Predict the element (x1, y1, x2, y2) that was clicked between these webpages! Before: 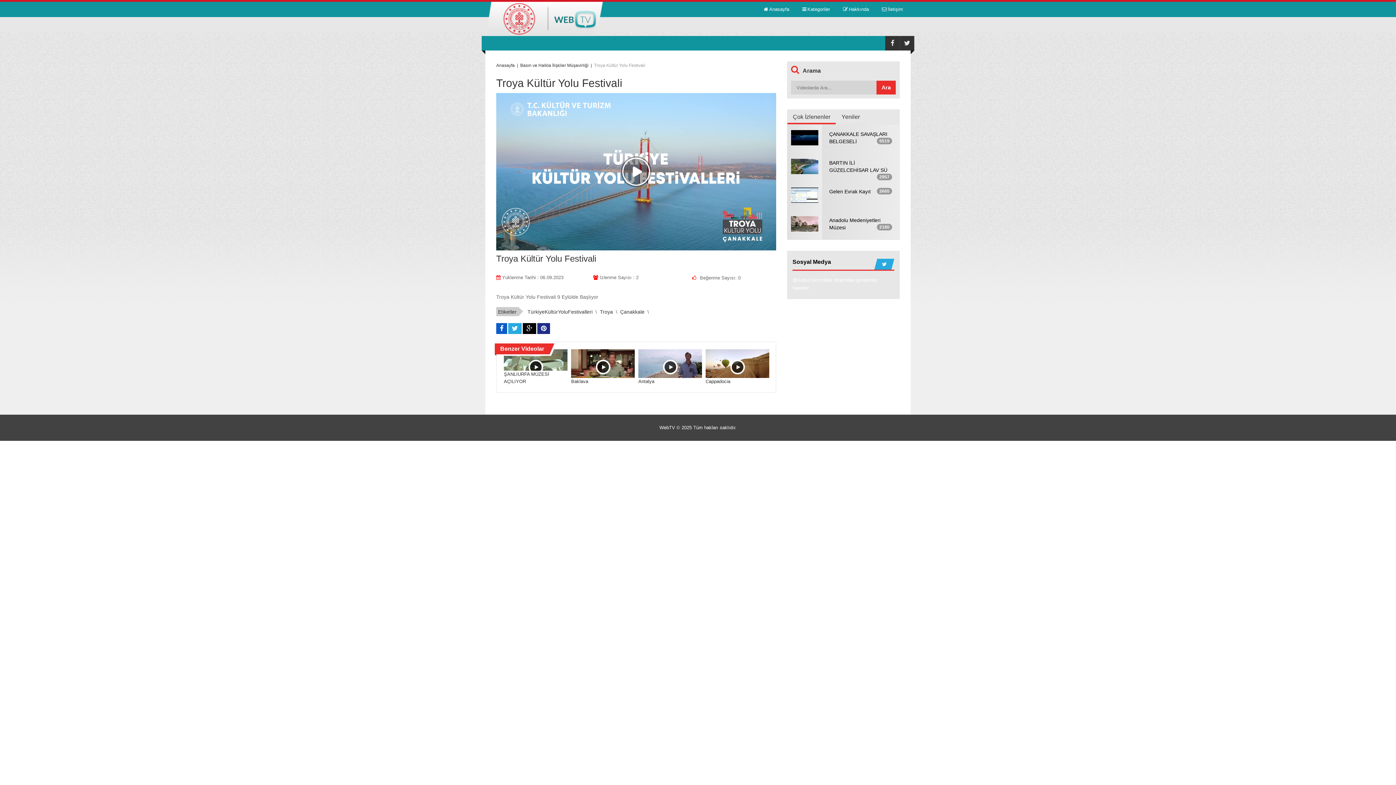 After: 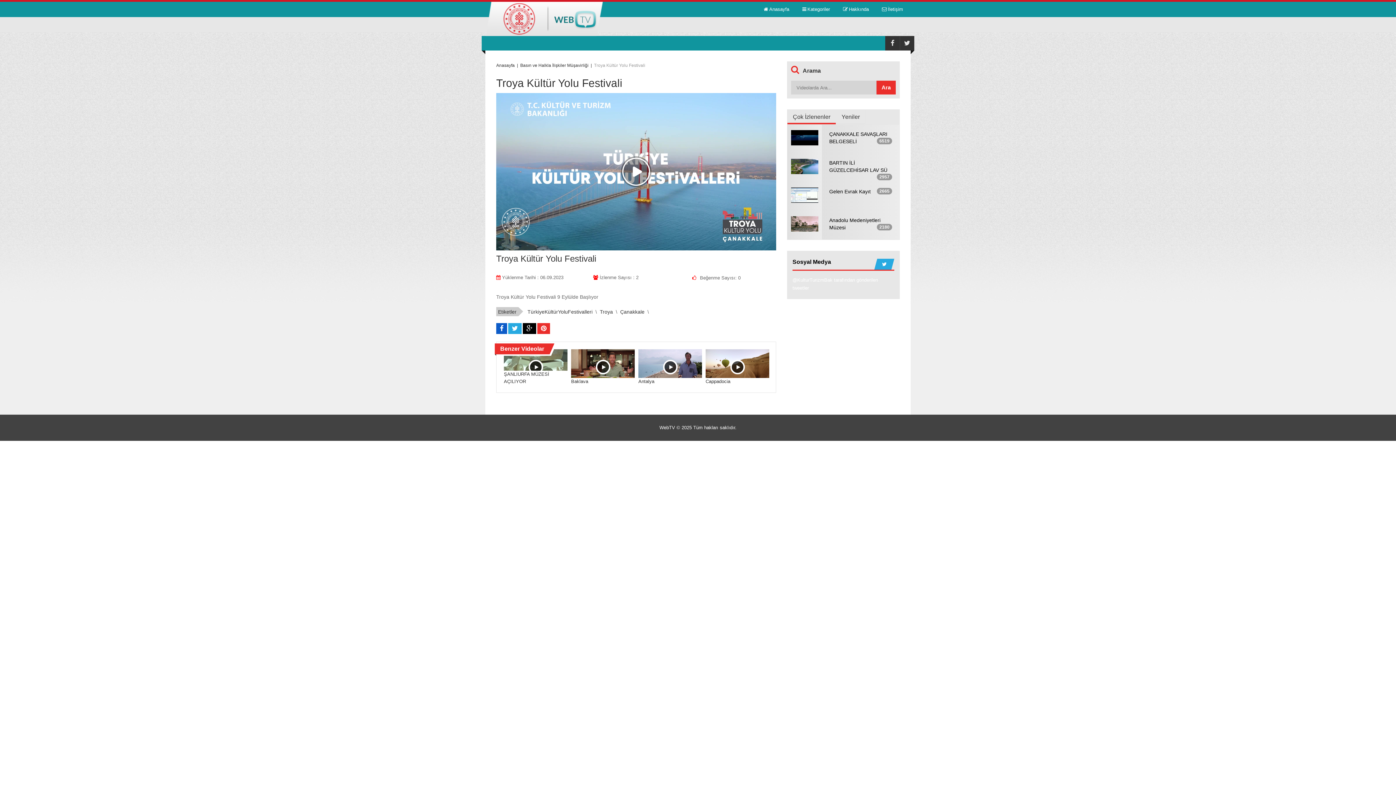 Action: bbox: (537, 323, 550, 334)